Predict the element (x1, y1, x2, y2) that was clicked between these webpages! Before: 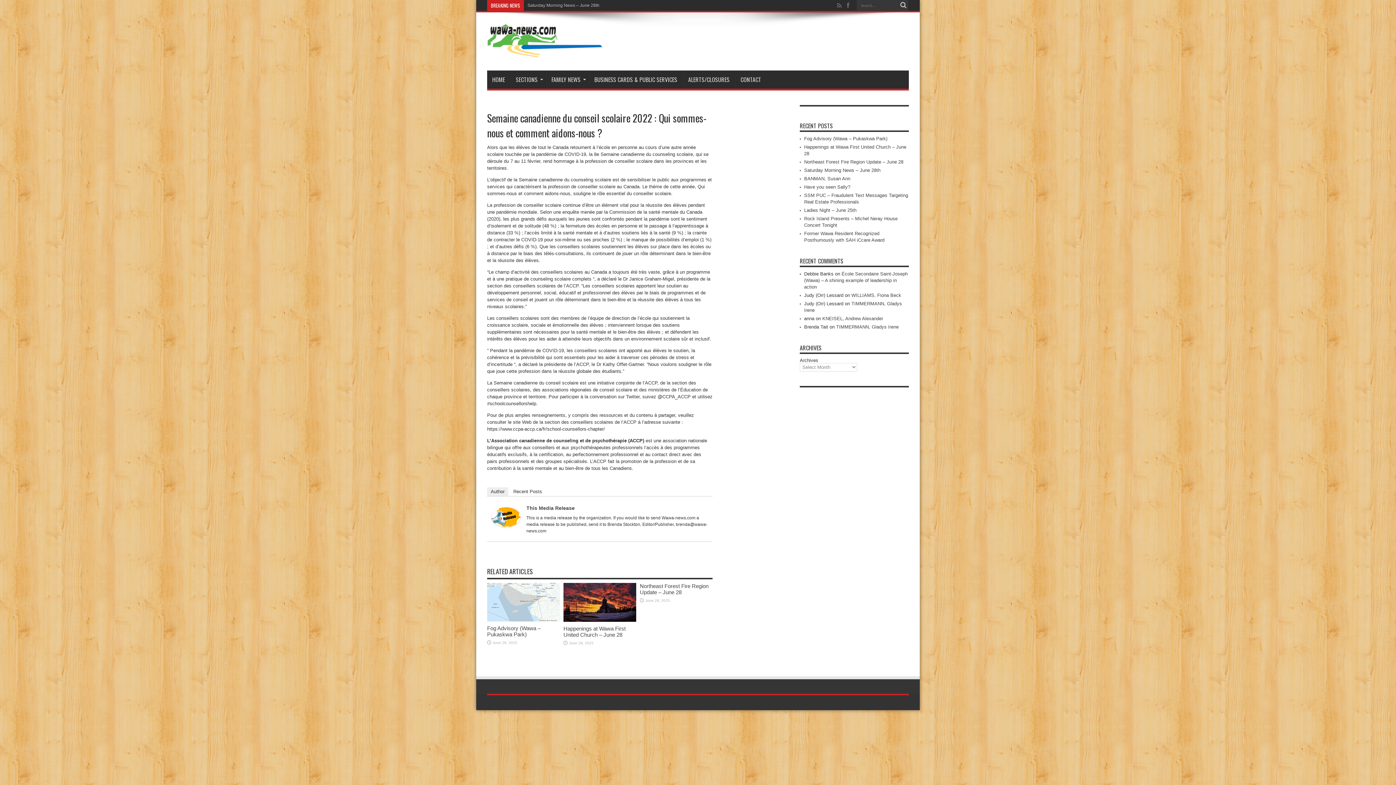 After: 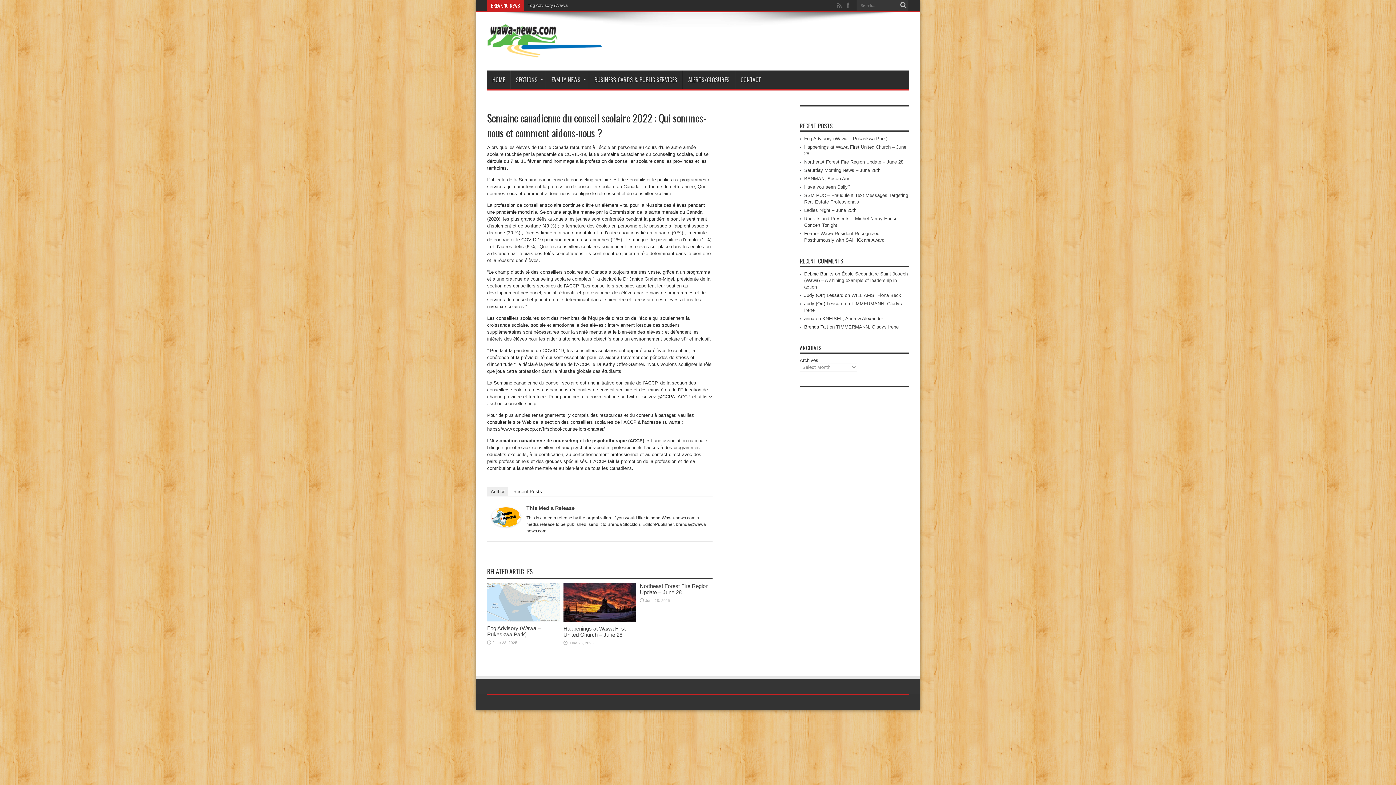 Action: label: Author bbox: (487, 487, 508, 496)